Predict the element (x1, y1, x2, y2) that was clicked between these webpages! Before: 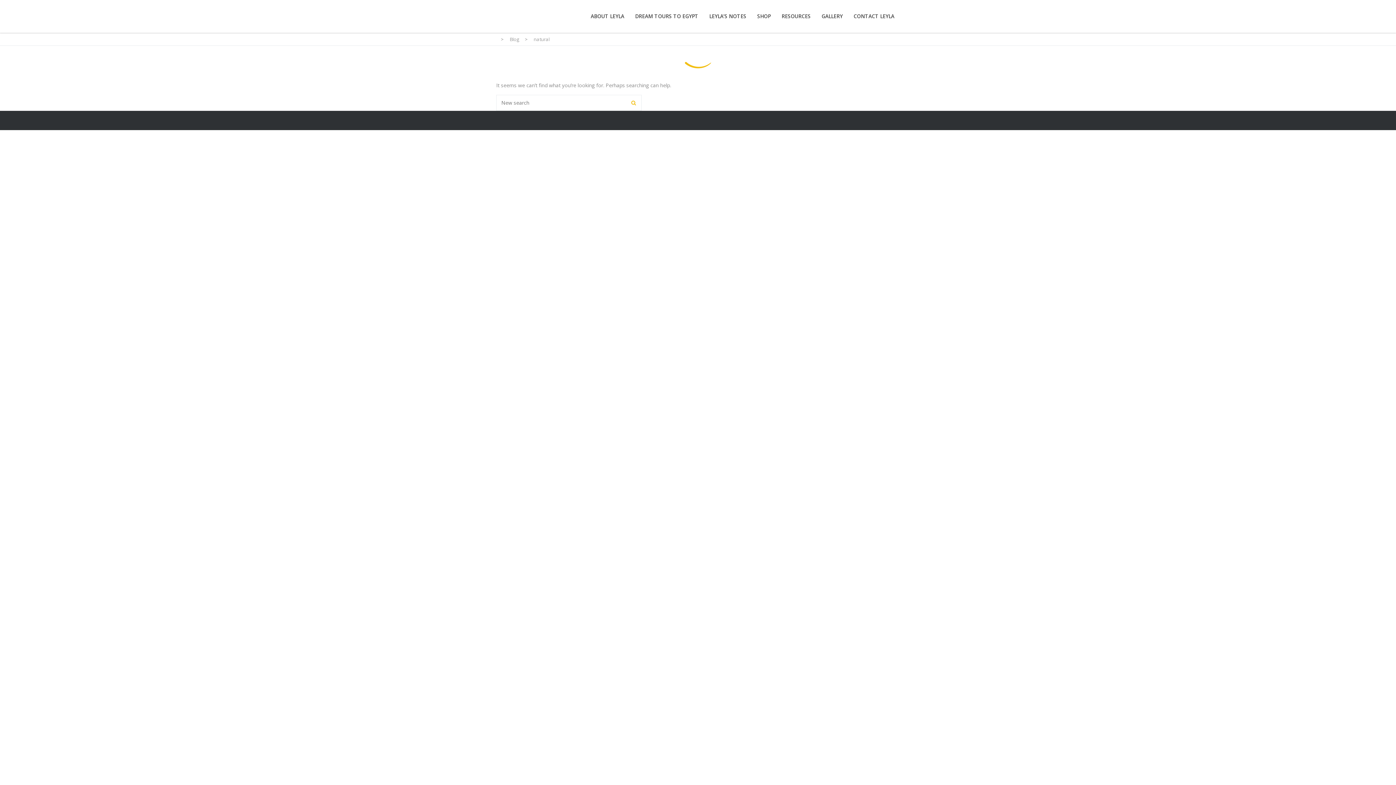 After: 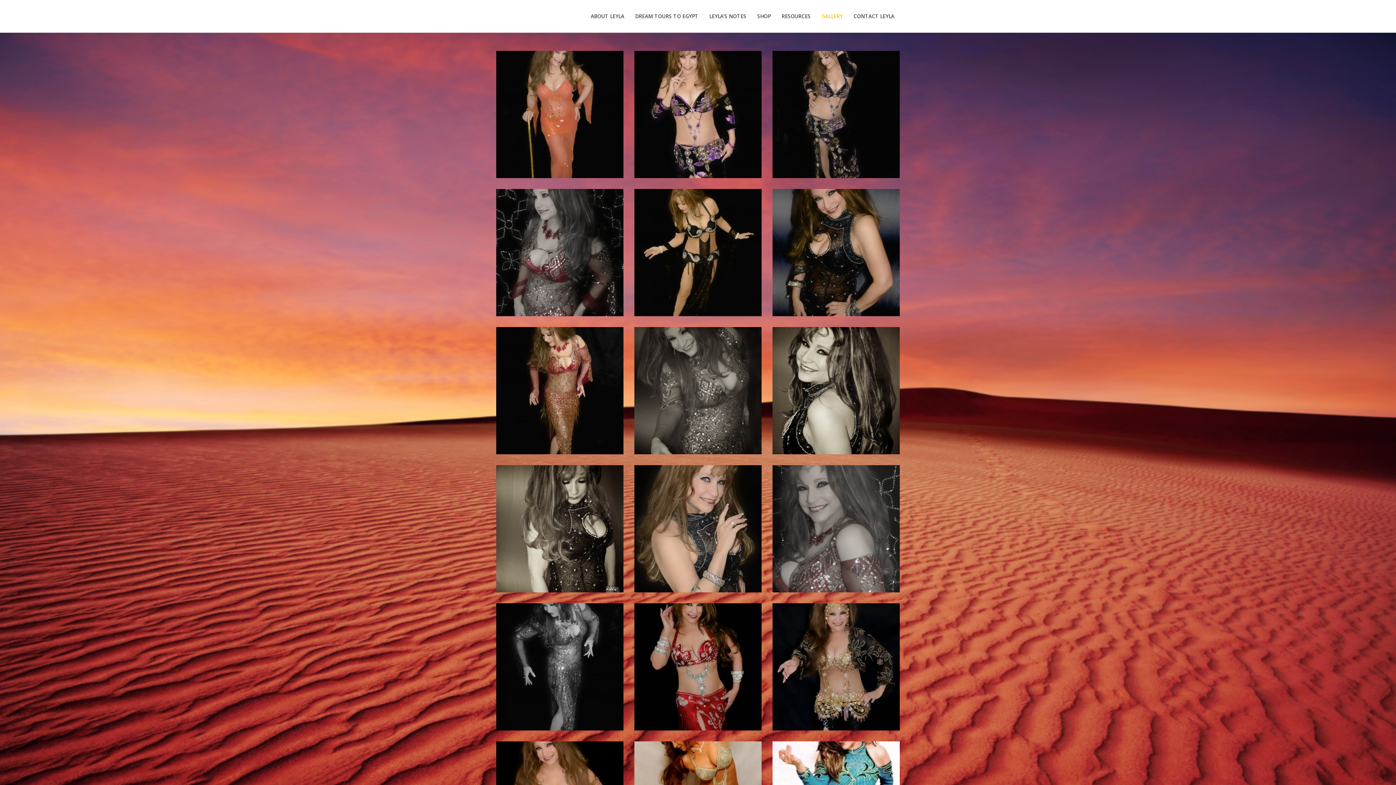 Action: bbox: (821, 12, 842, 19) label: GALLERY